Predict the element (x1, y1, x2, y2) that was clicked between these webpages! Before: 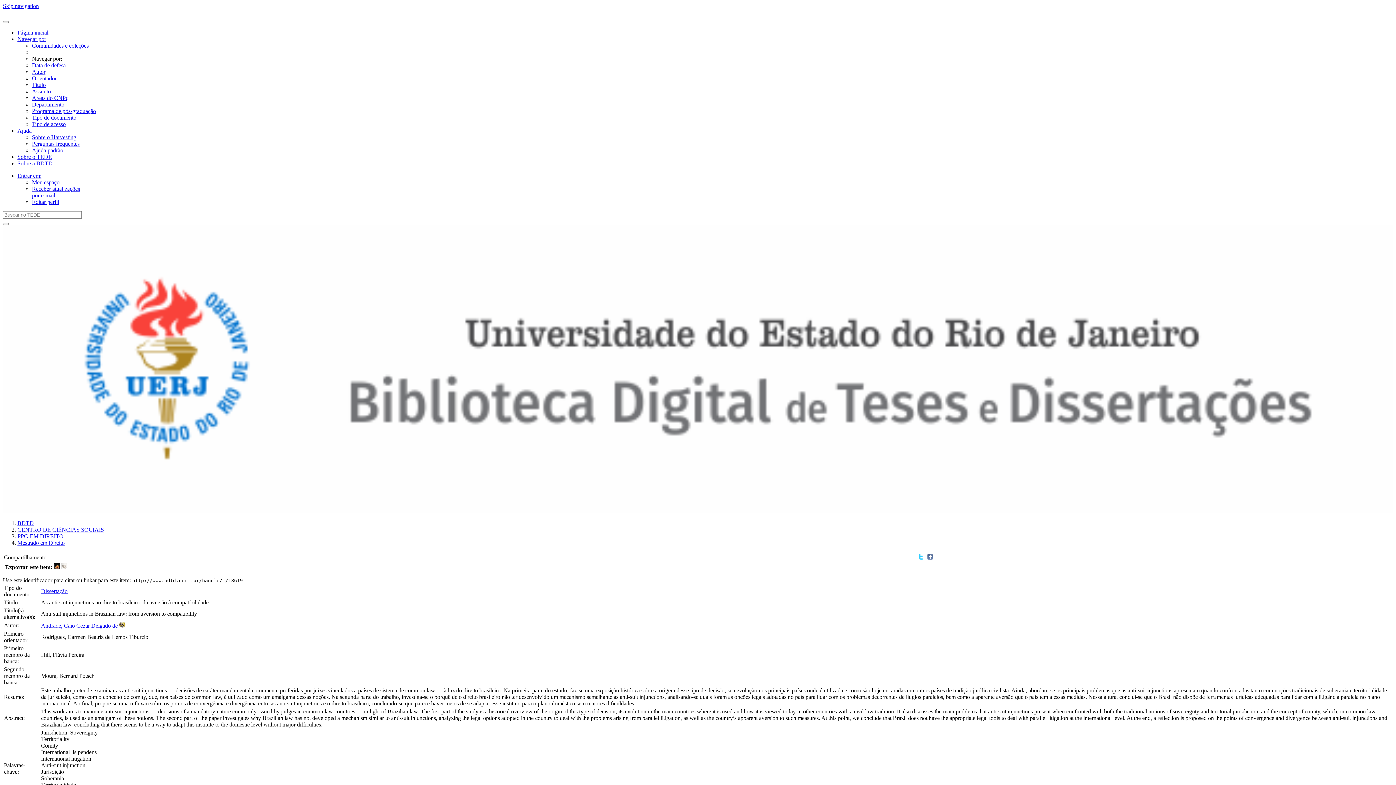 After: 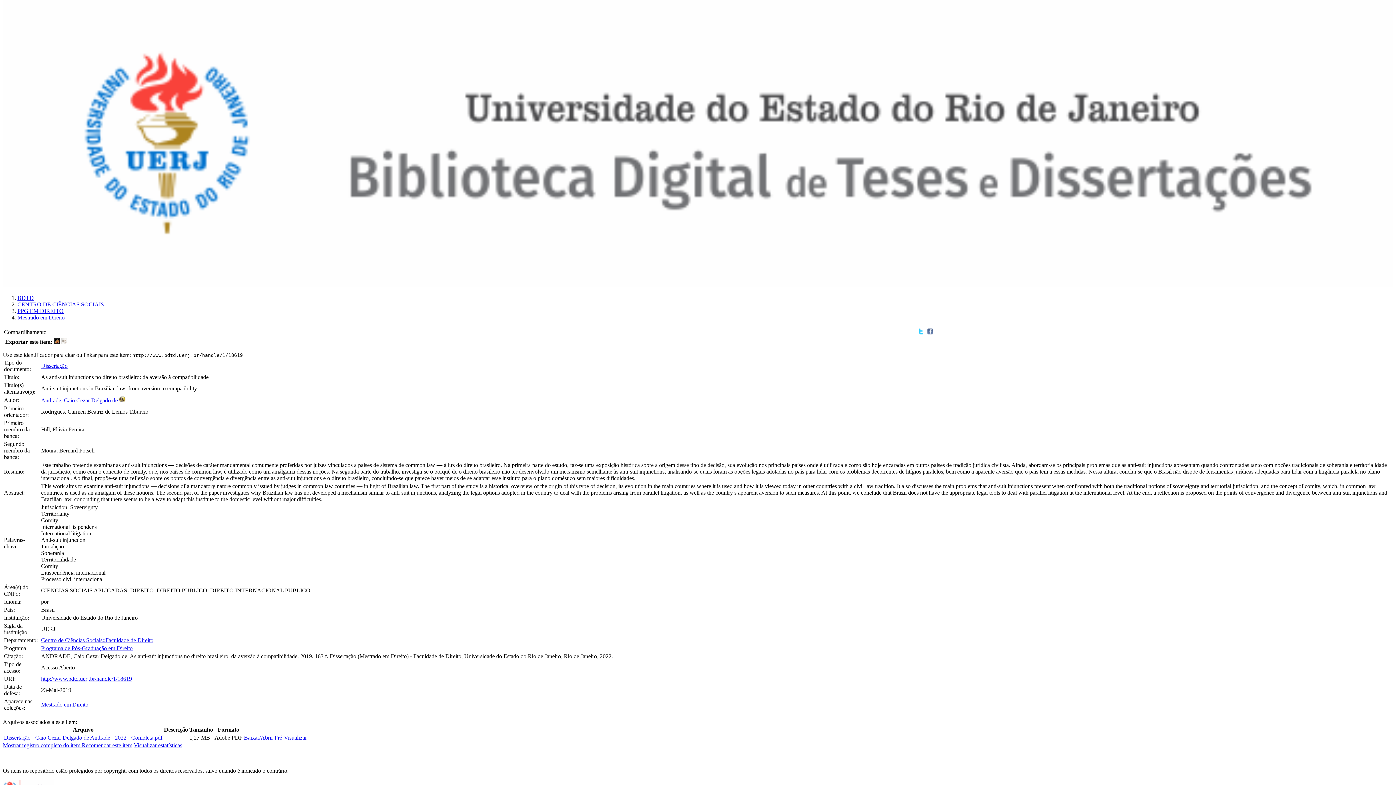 Action: label: Skip navigation bbox: (2, 2, 38, 9)